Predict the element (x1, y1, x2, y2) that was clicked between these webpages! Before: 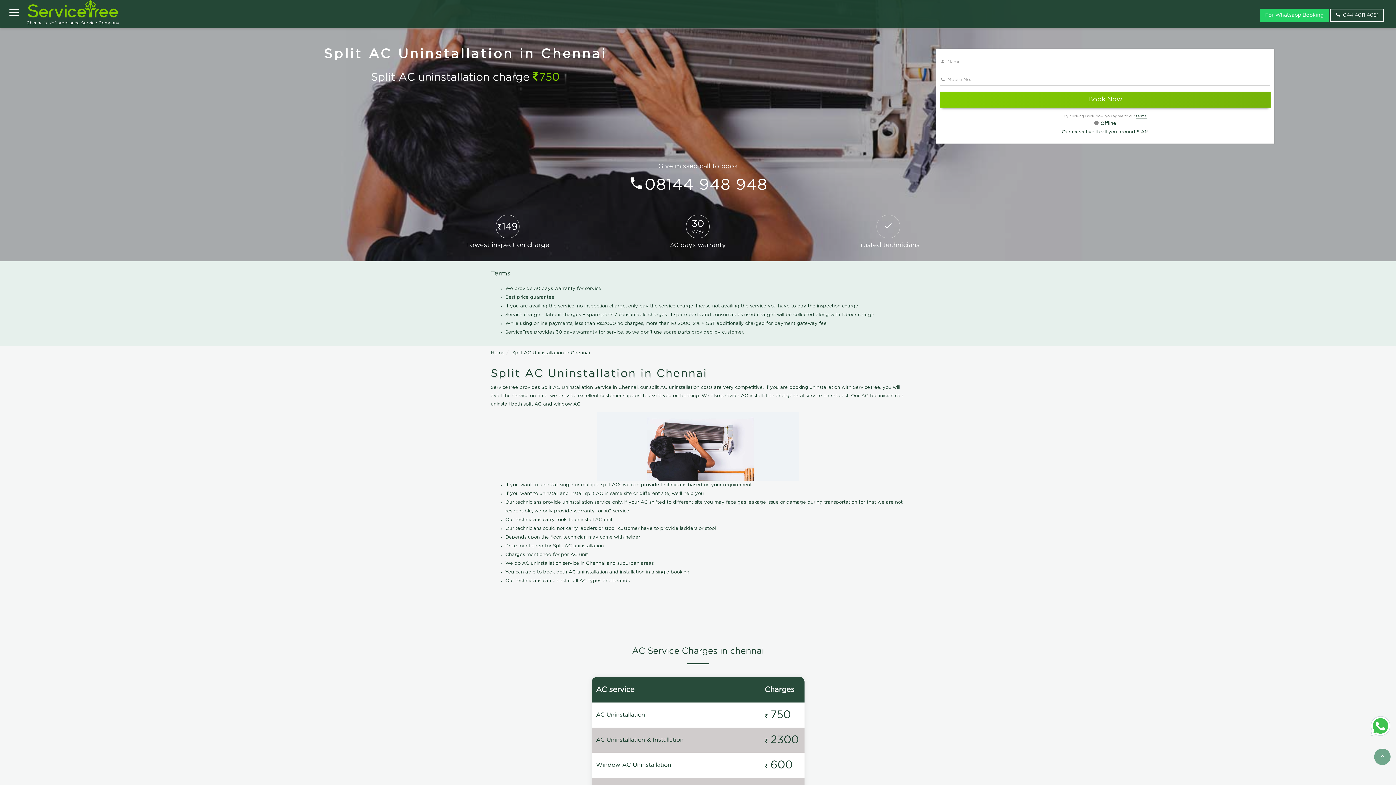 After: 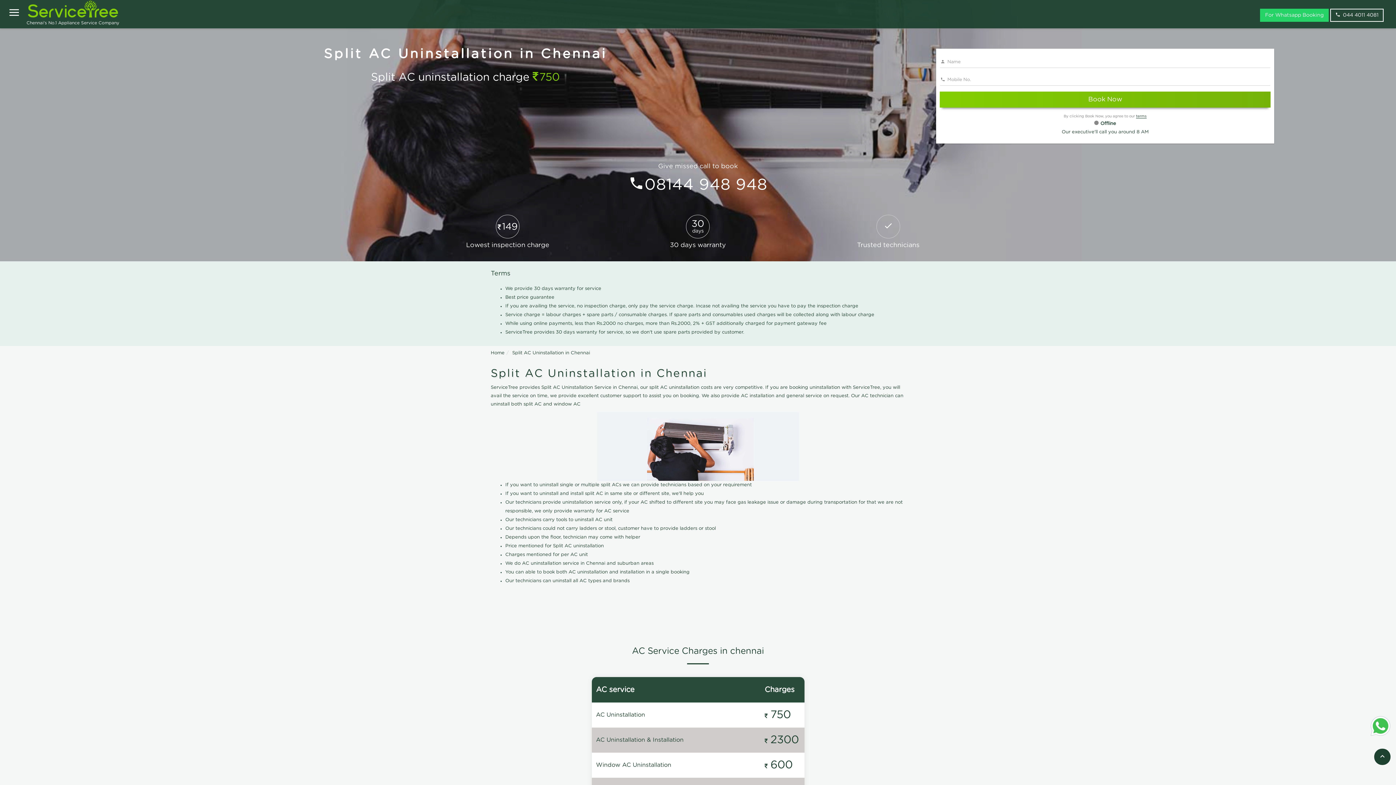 Action: bbox: (1374, 749, 1390, 765)